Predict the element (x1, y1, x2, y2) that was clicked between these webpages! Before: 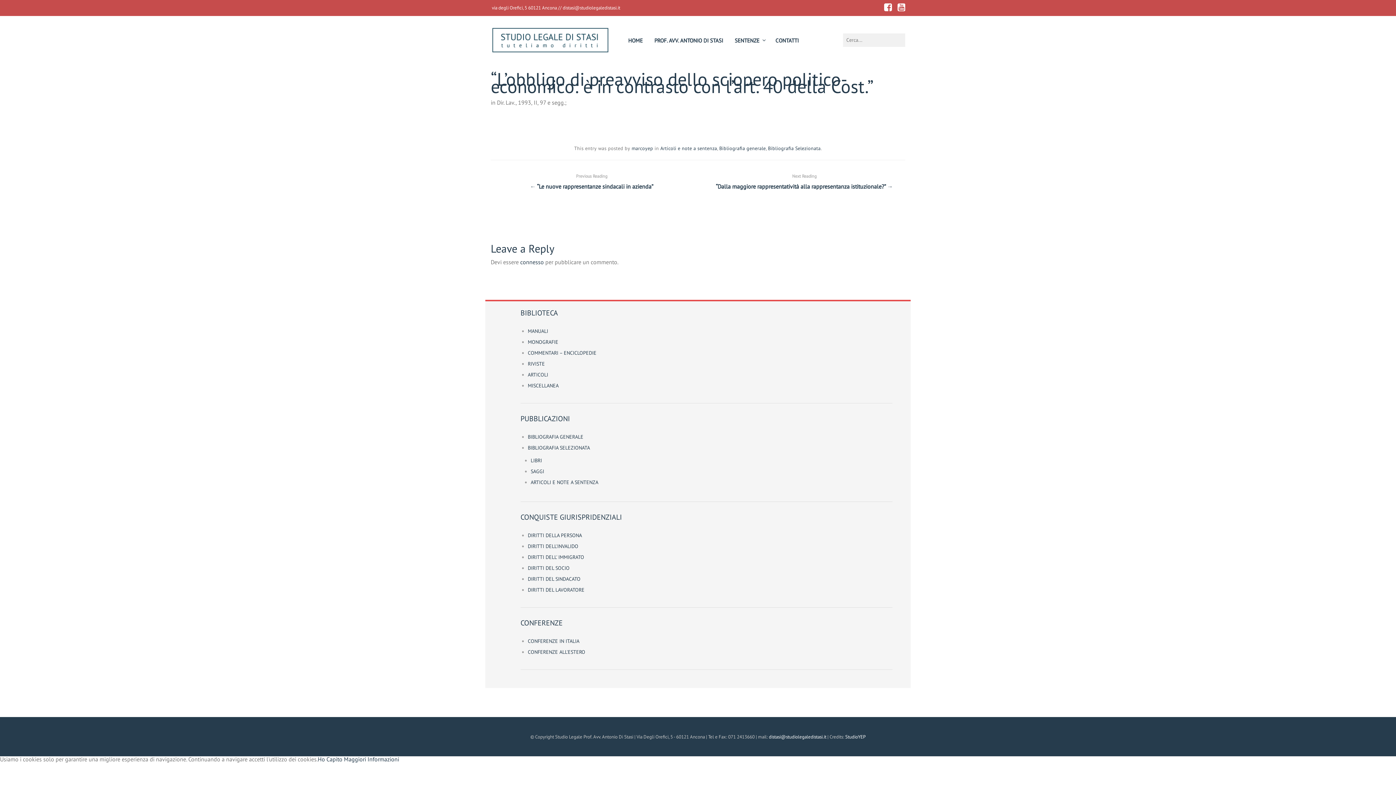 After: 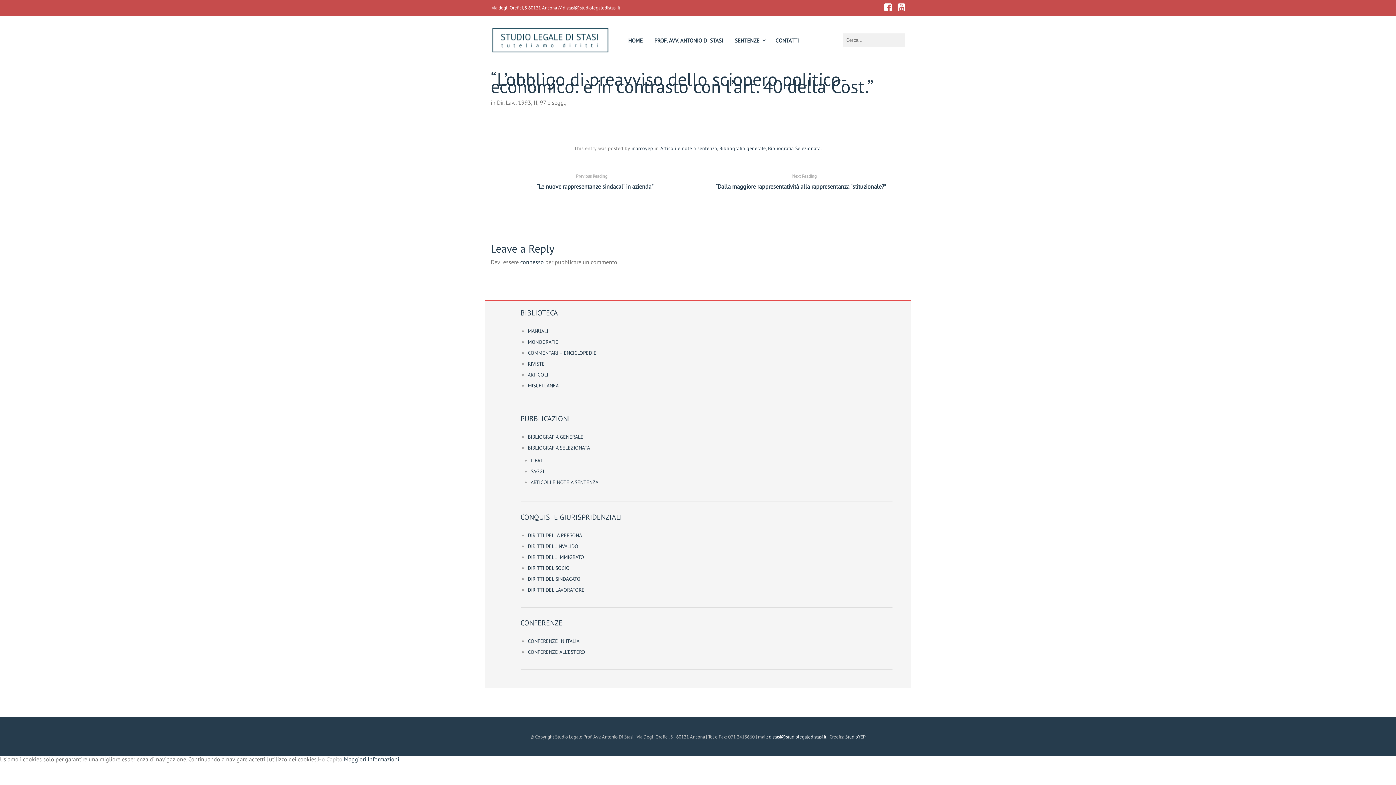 Action: label: Ho Capito bbox: (317, 755, 342, 763)